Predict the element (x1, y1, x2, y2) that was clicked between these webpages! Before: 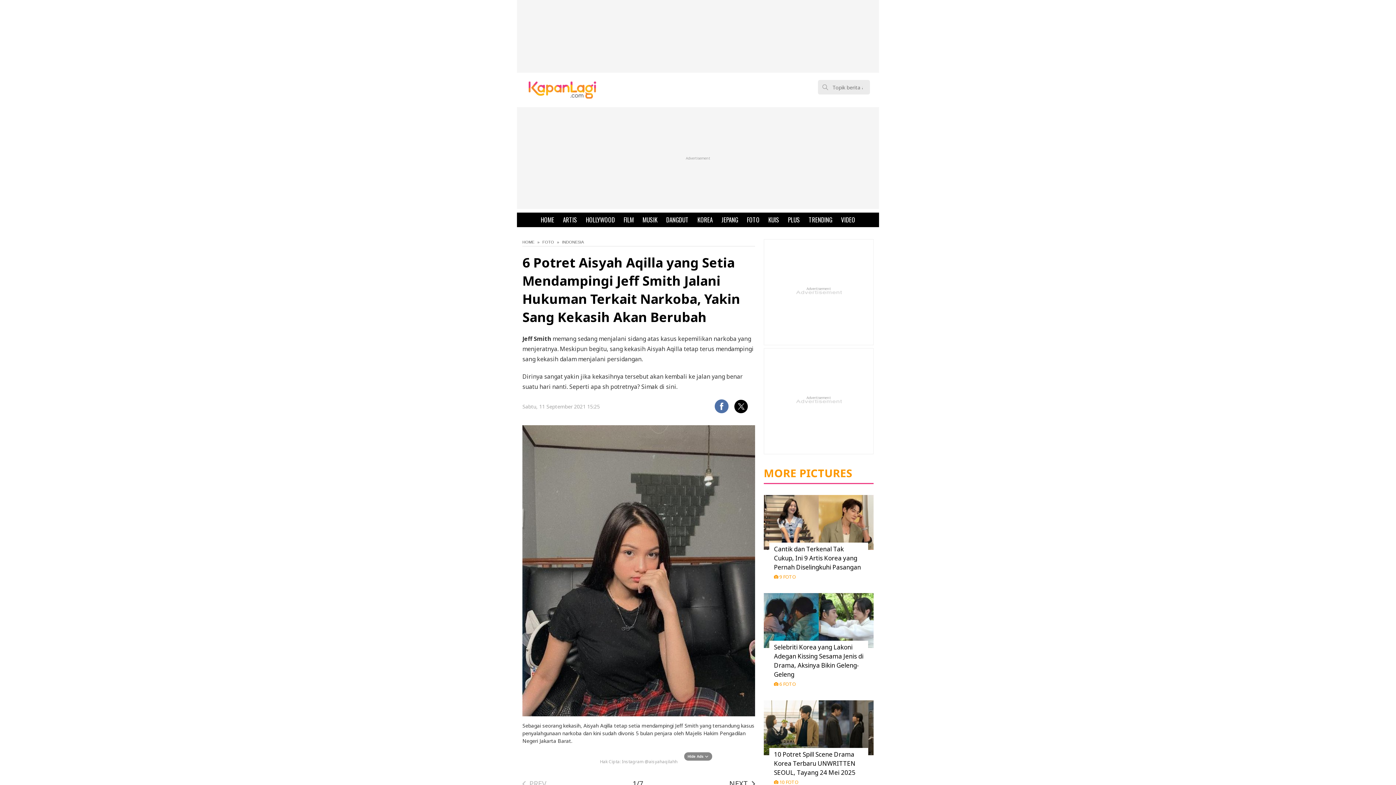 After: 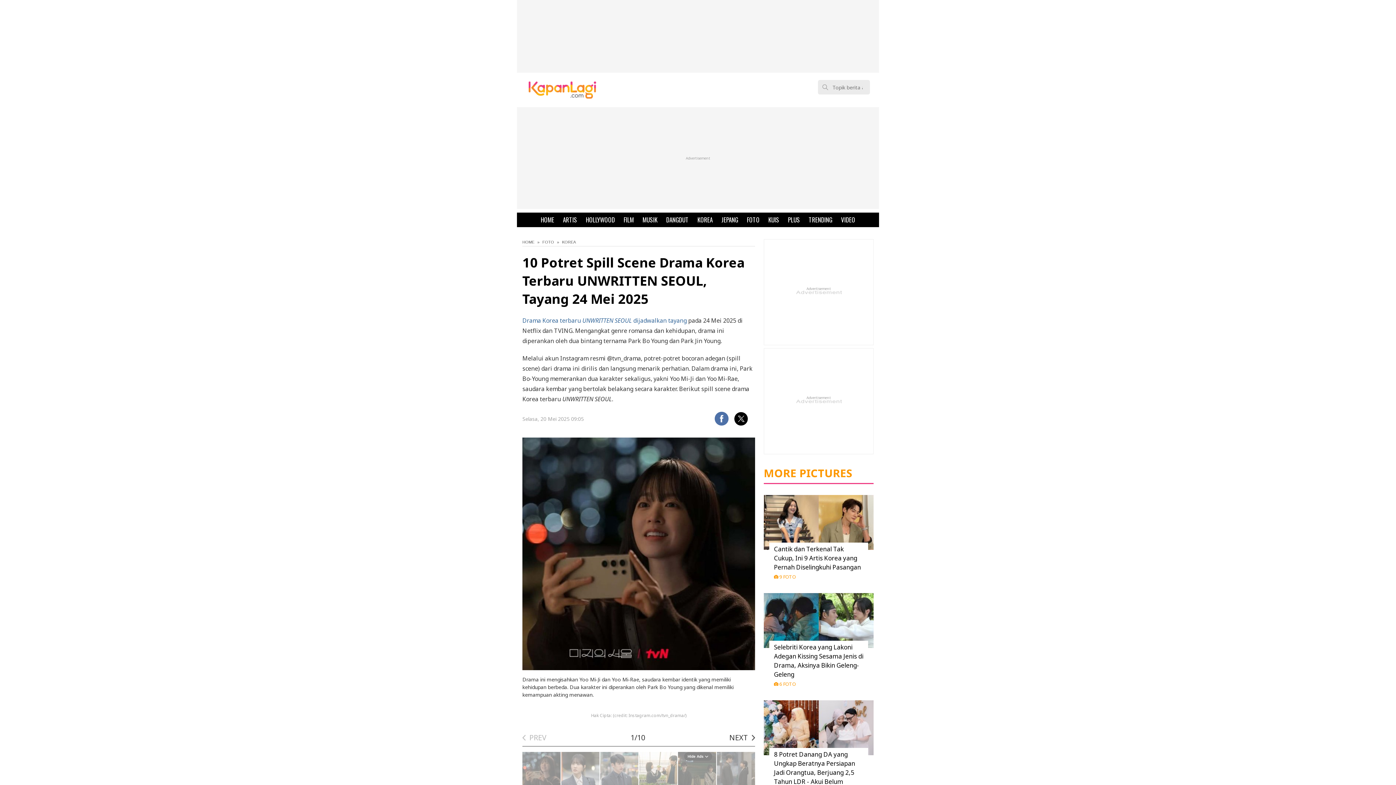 Action: bbox: (764, 700, 873, 755)